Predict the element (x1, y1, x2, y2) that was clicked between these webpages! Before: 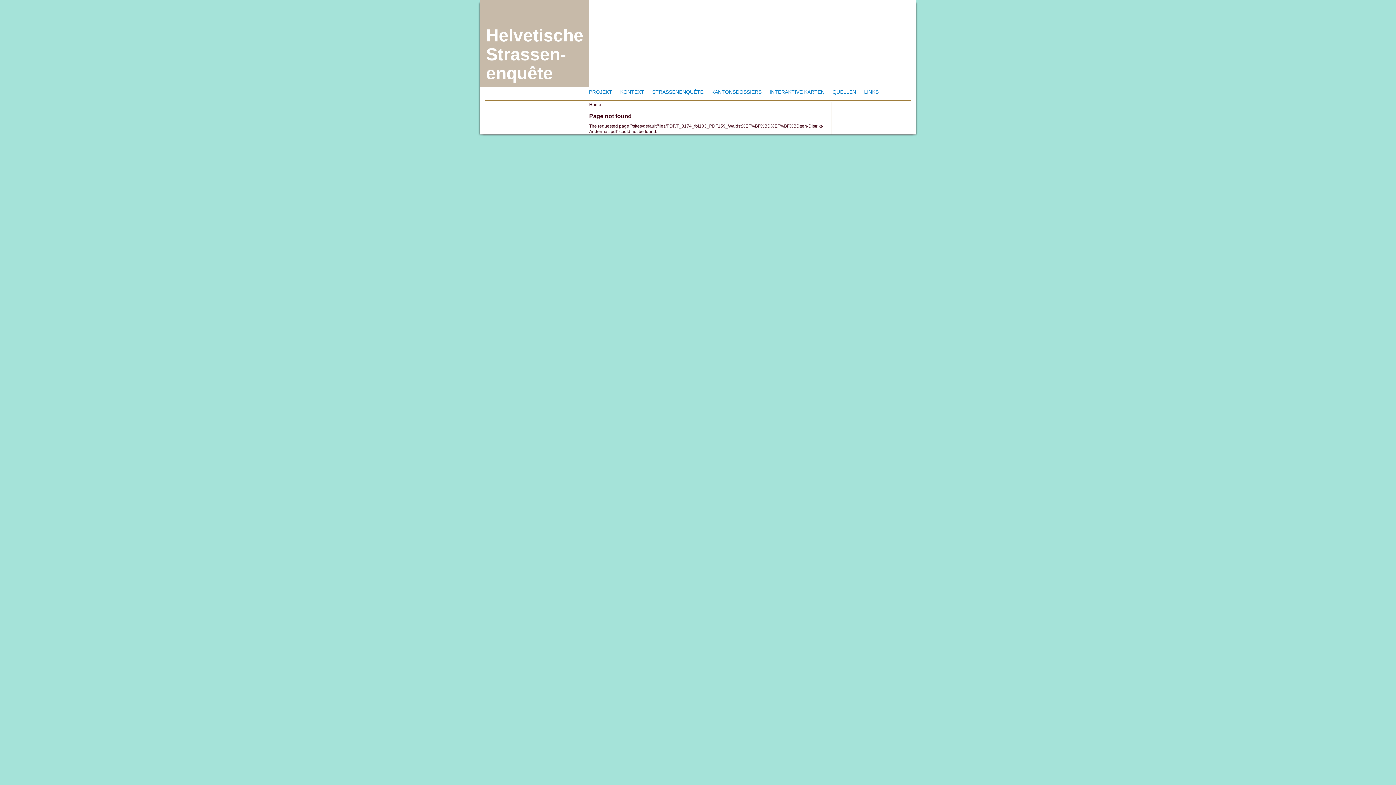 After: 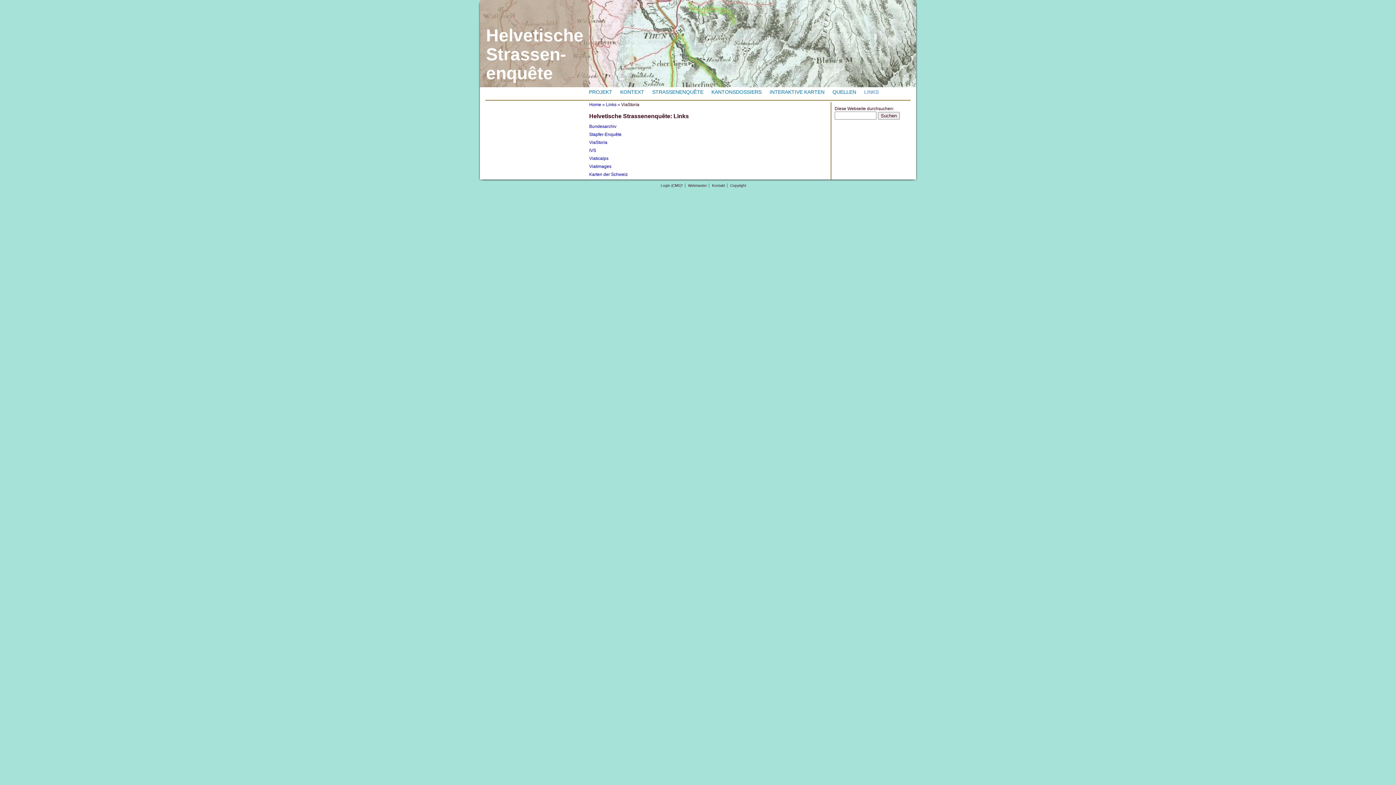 Action: label: LINKS bbox: (864, 89, 878, 94)